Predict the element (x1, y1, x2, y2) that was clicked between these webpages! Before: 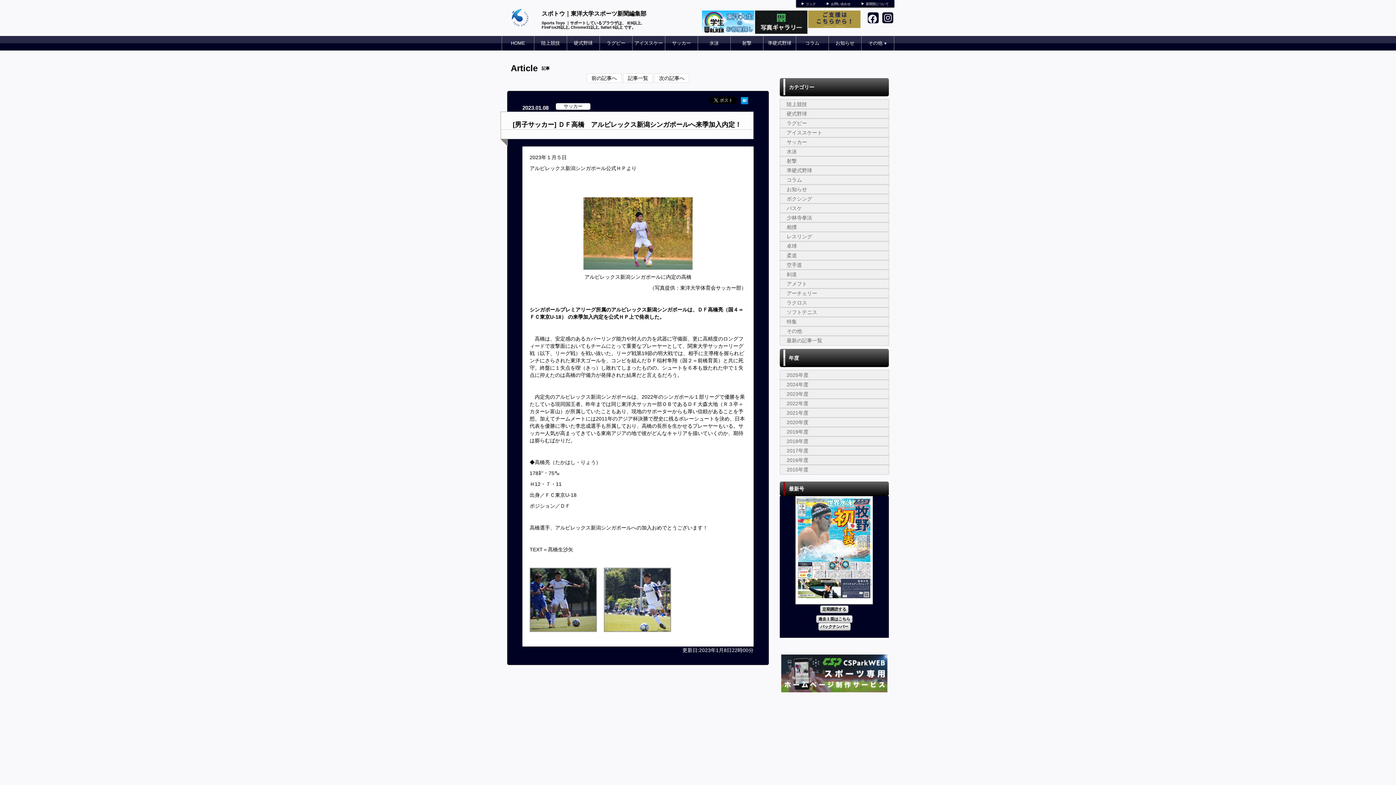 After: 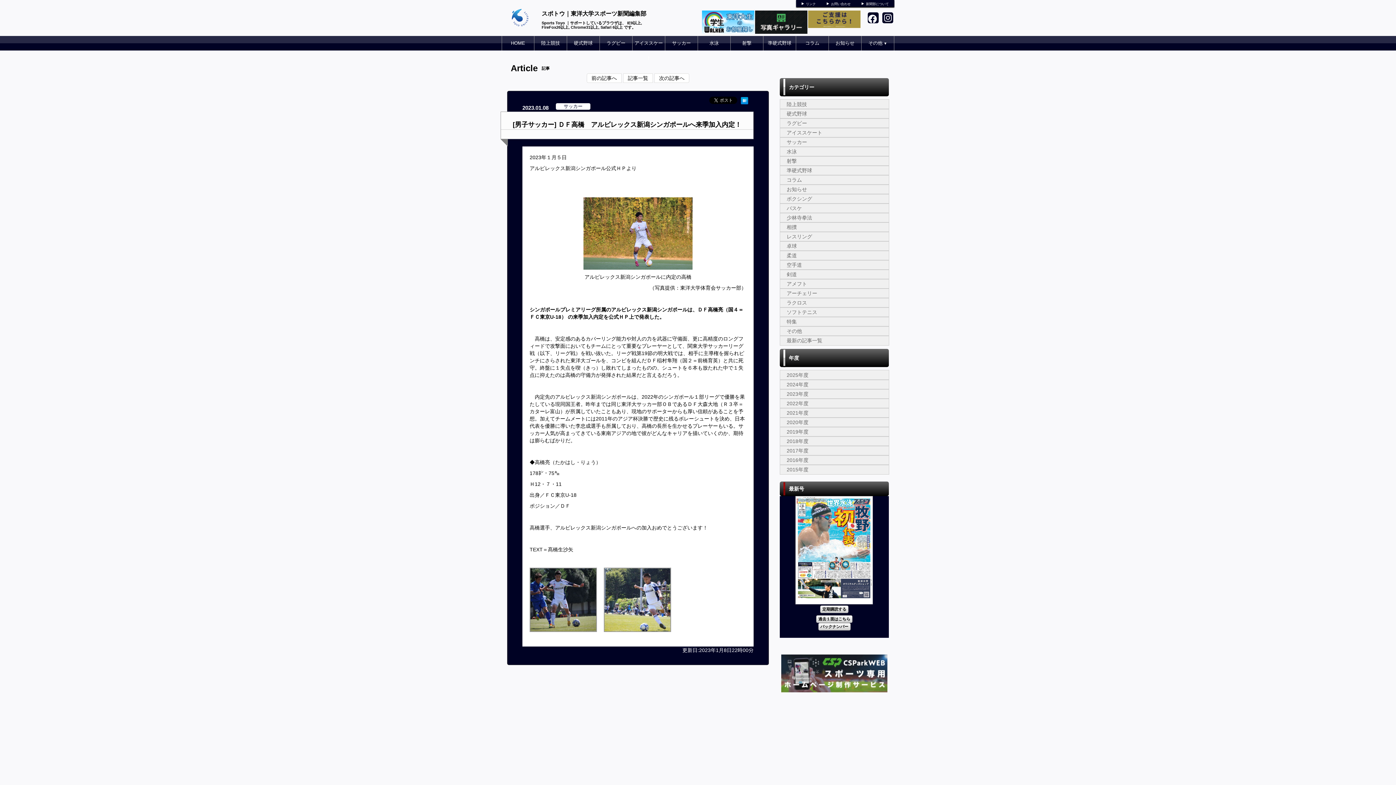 Action: bbox: (882, 12, 893, 23)